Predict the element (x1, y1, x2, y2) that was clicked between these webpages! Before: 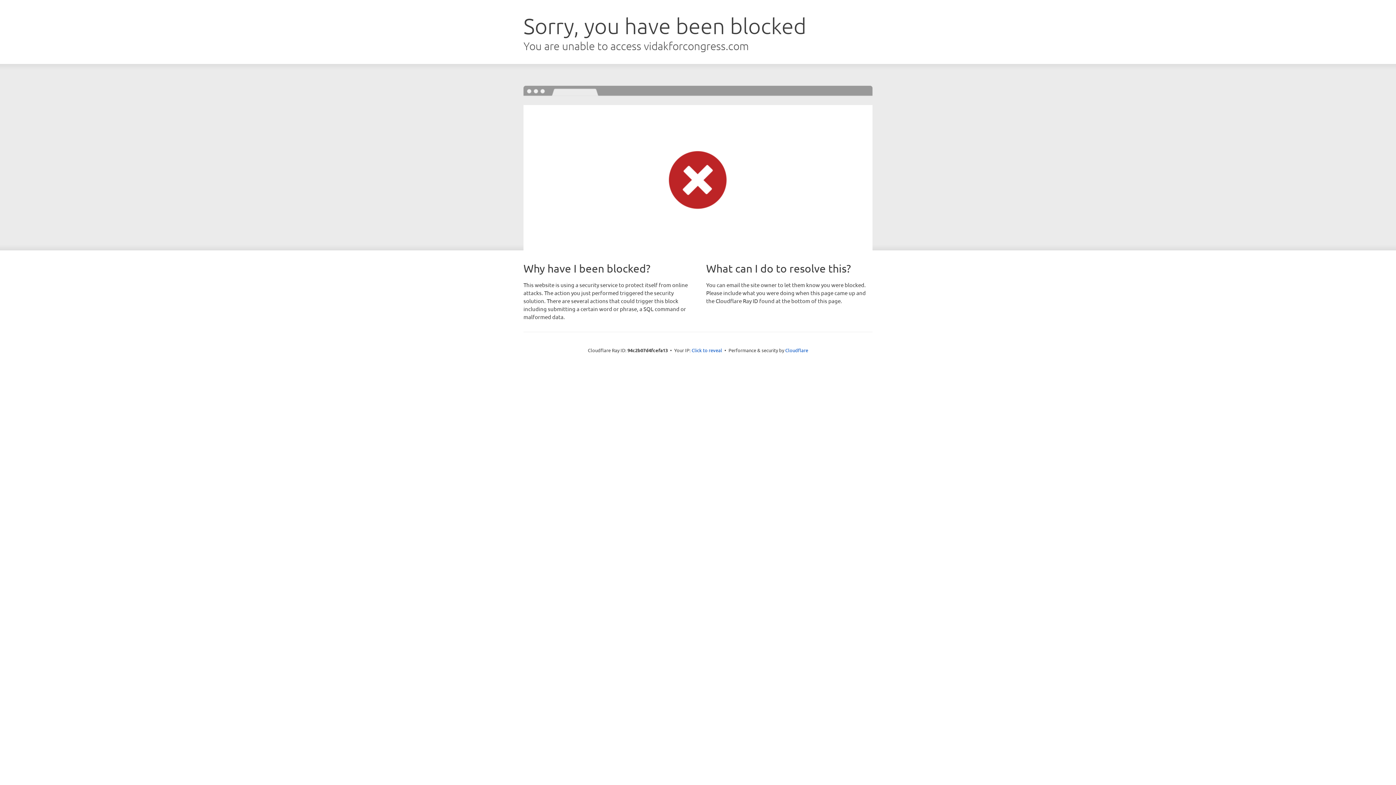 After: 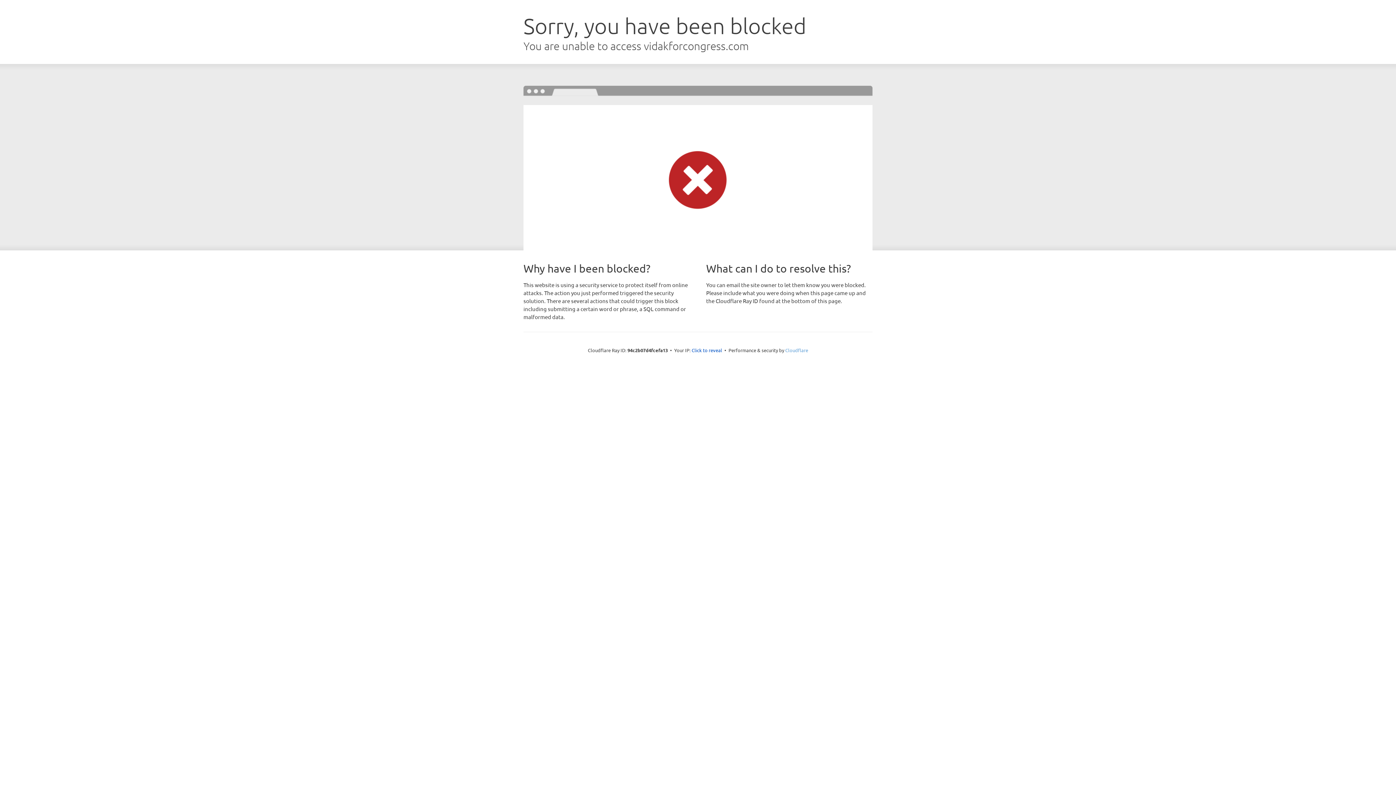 Action: label: Cloudflare bbox: (785, 347, 808, 353)